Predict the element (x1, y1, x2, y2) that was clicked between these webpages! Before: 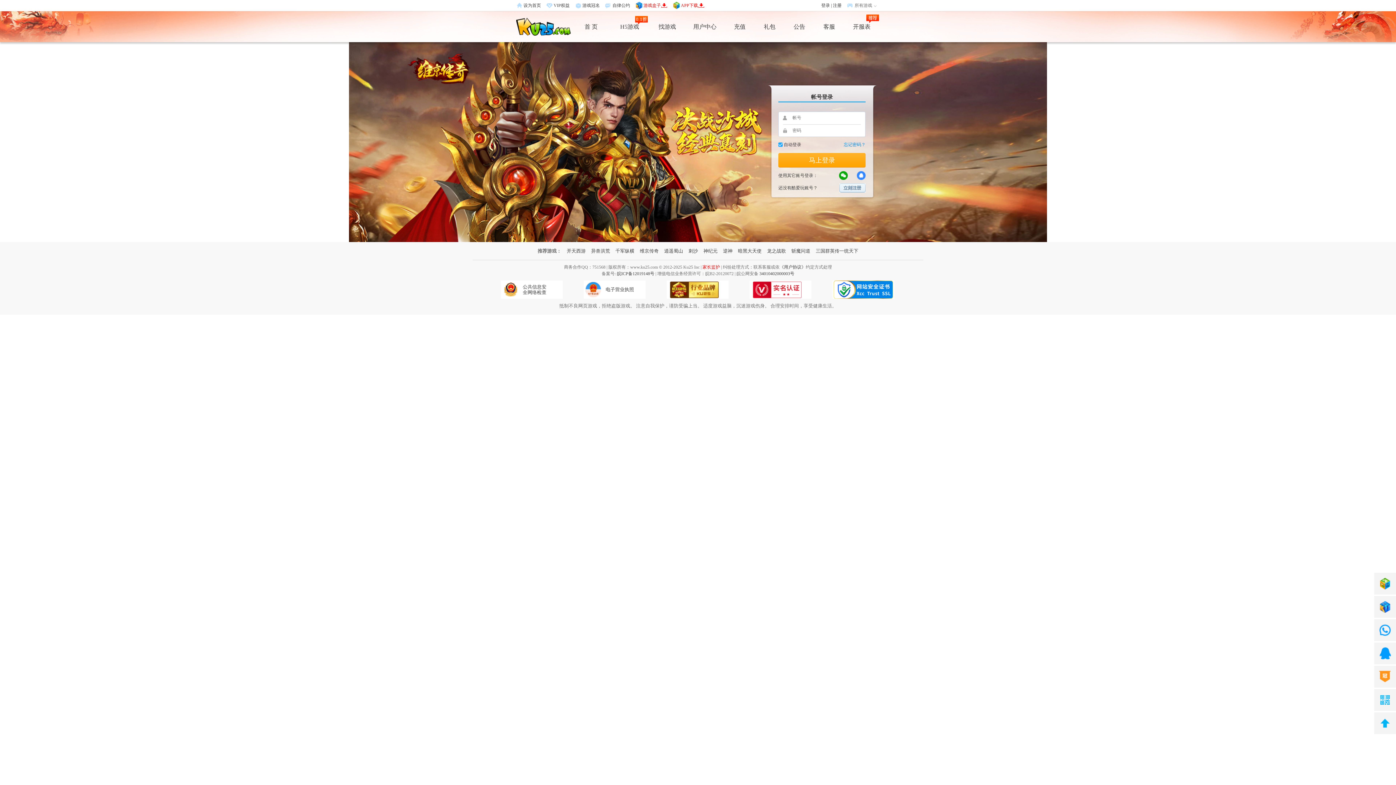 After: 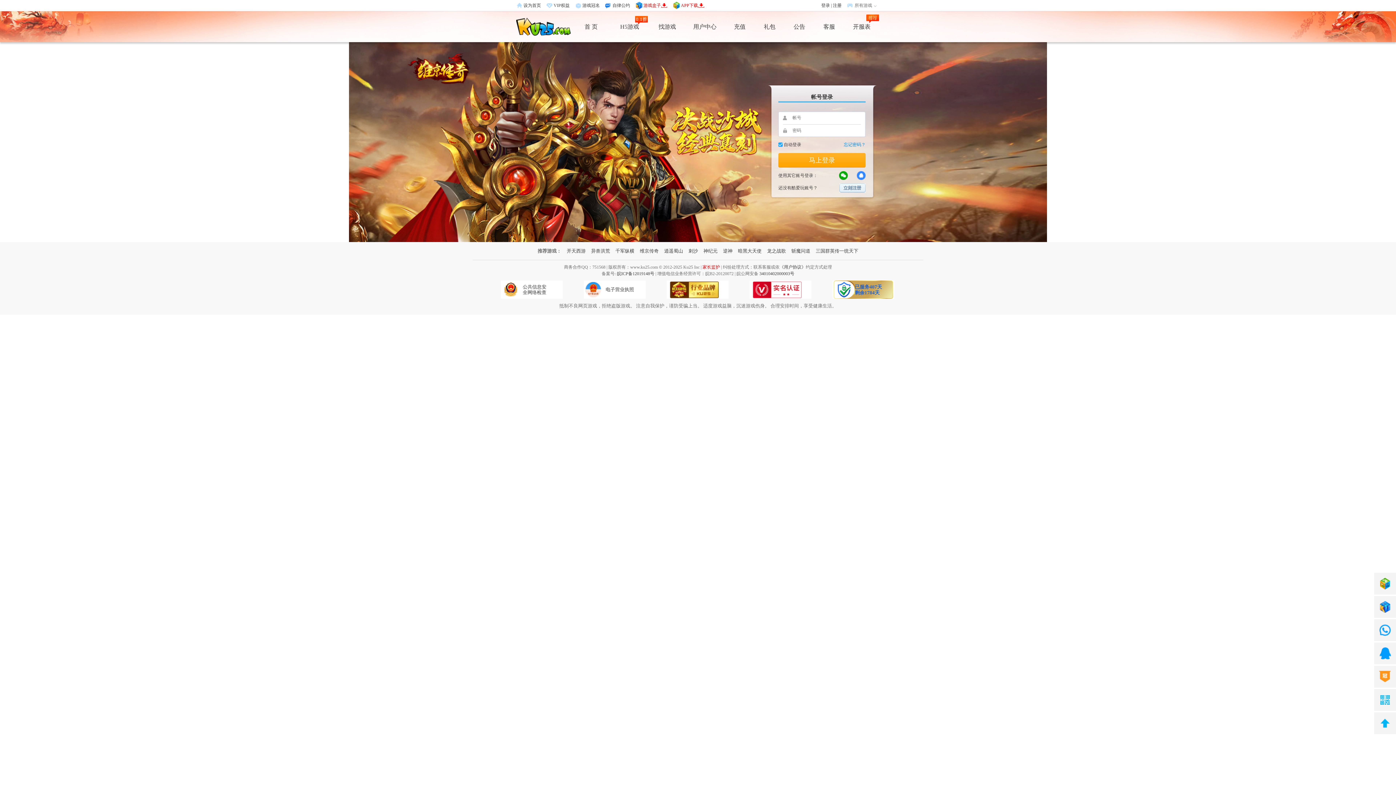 Action: bbox: (605, 0, 630, 10) label: 自律公约